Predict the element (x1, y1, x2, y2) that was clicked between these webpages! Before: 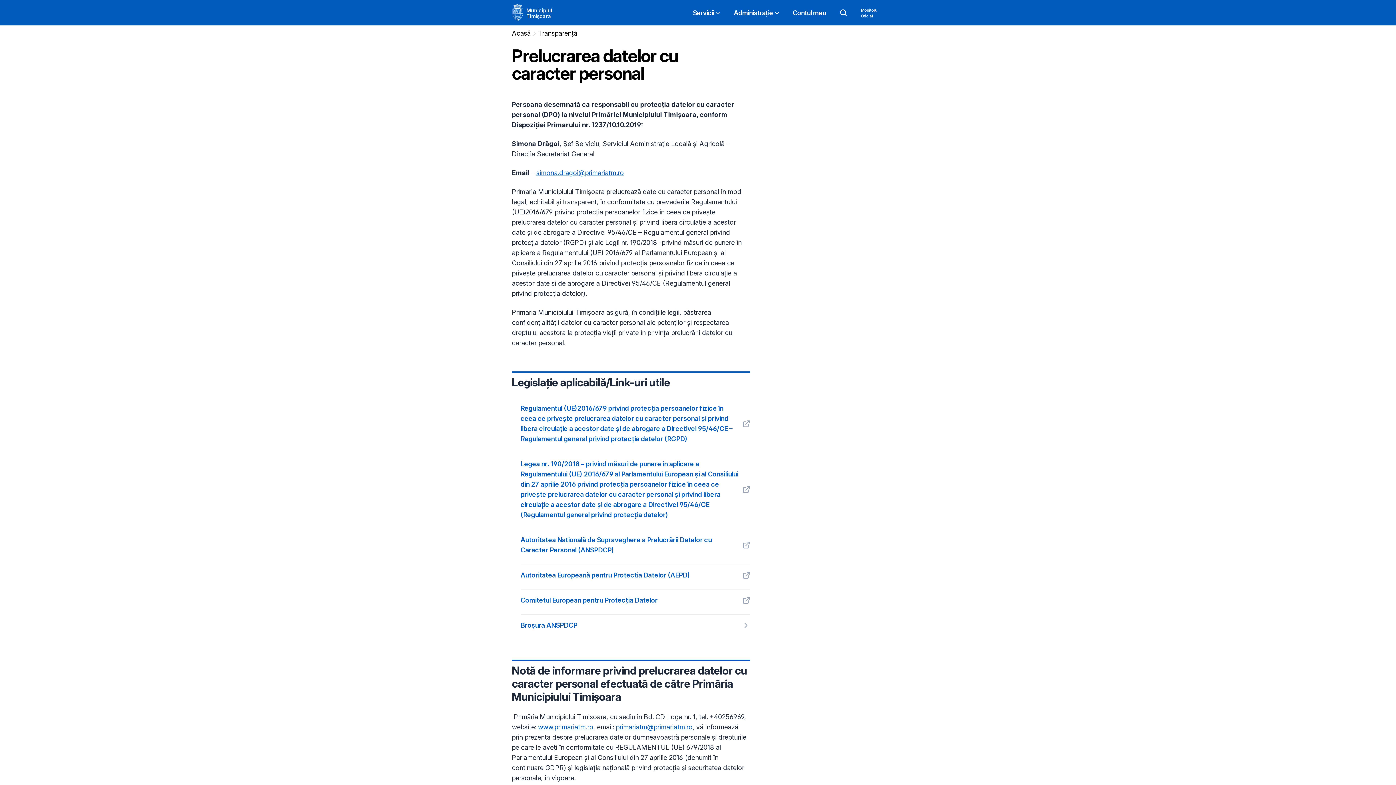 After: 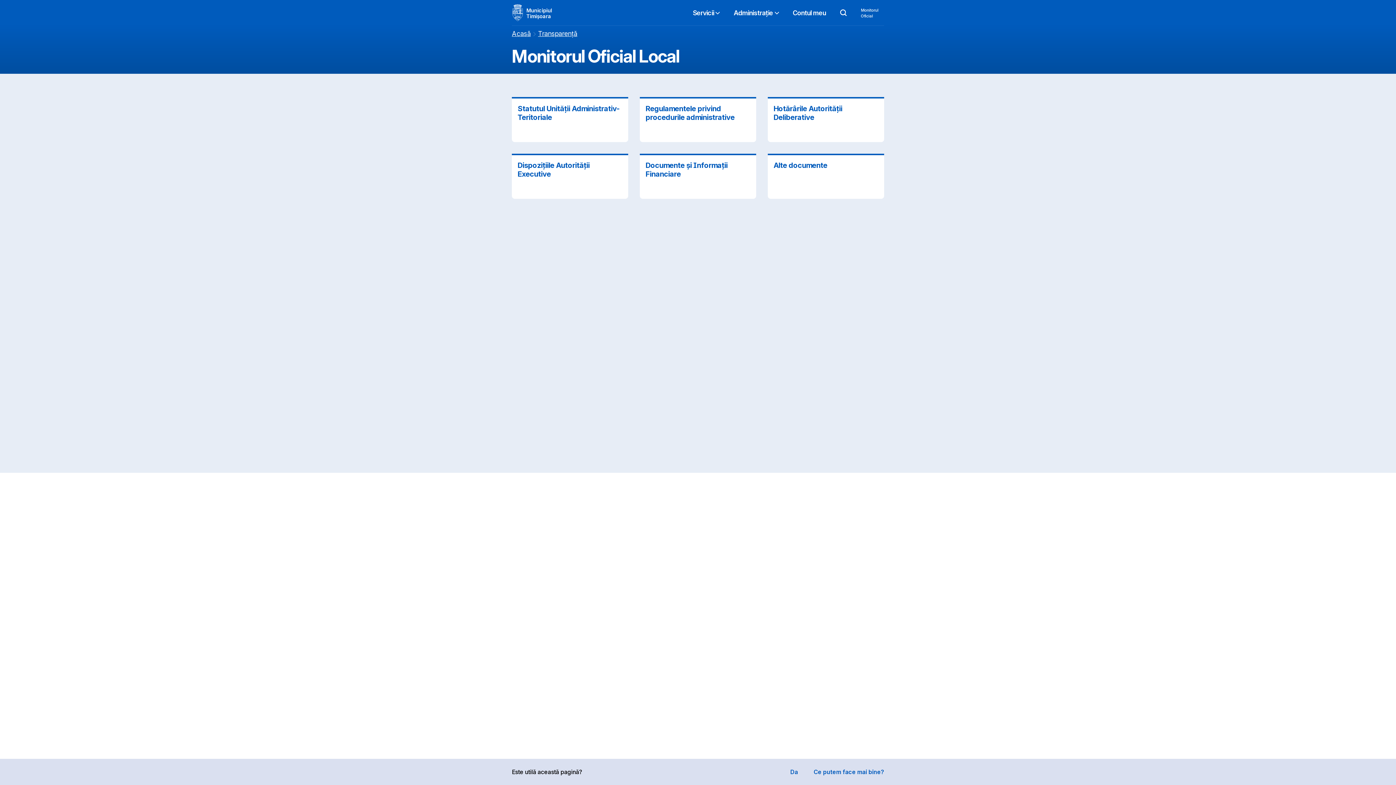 Action: bbox: (855, 1, 884, 24) label: Monitorul
Oficial